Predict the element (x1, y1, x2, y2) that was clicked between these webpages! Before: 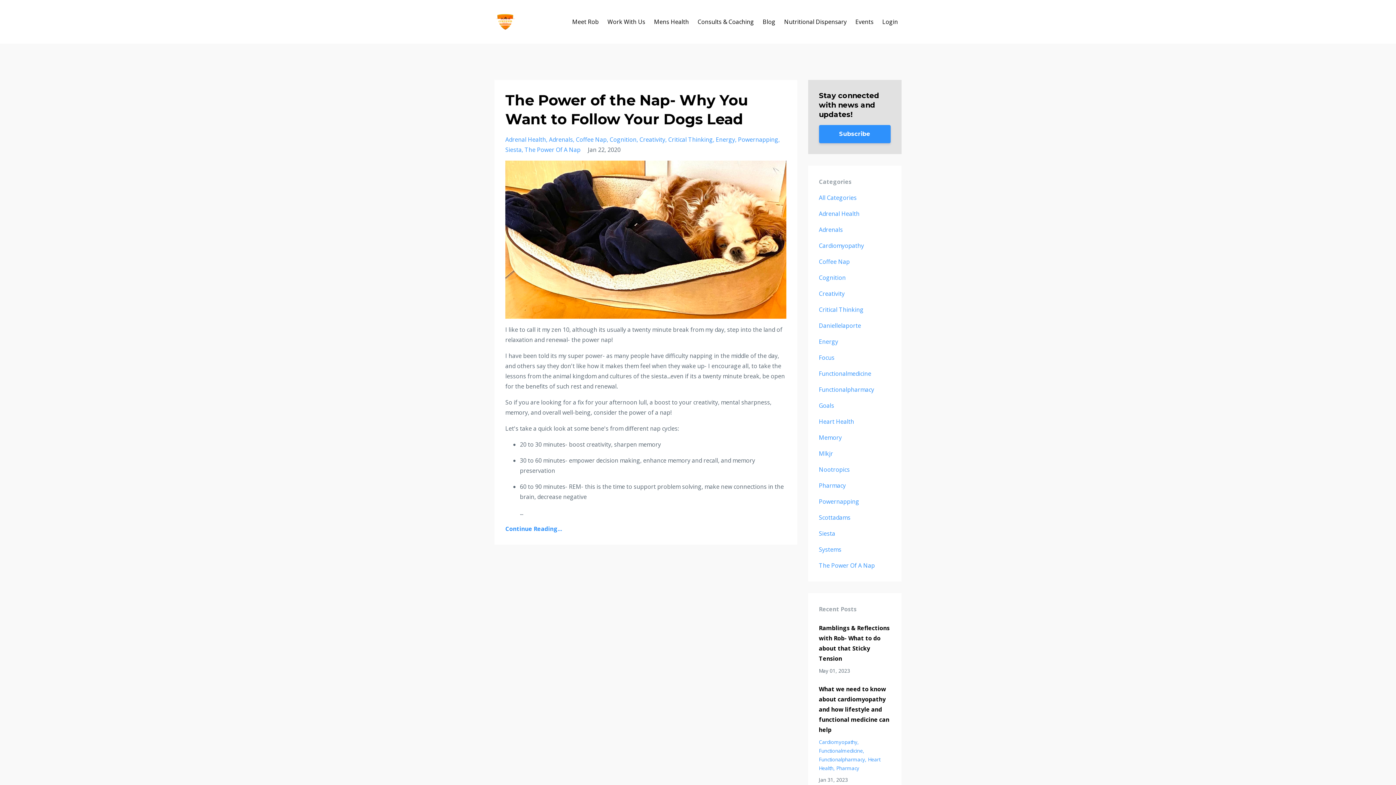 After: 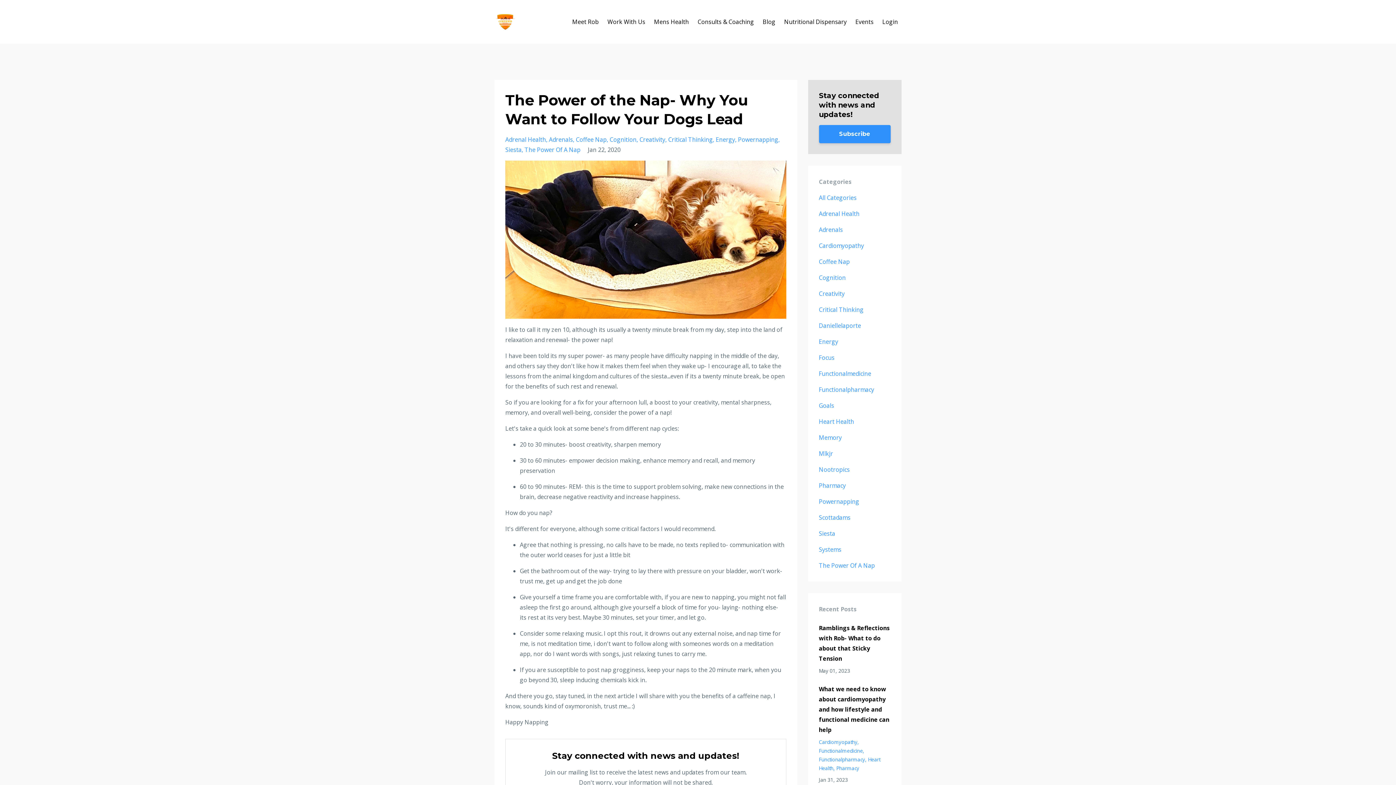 Action: bbox: (505, 160, 786, 318)